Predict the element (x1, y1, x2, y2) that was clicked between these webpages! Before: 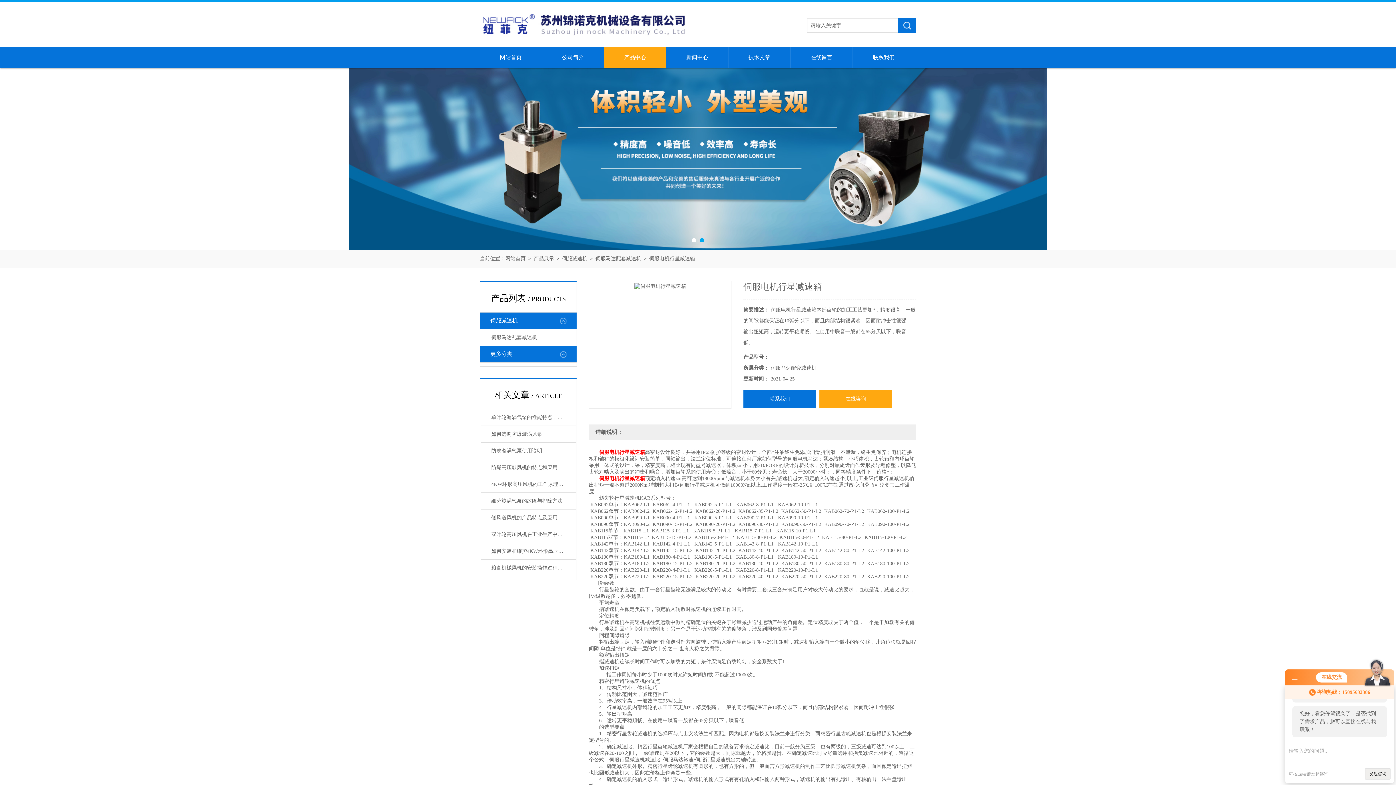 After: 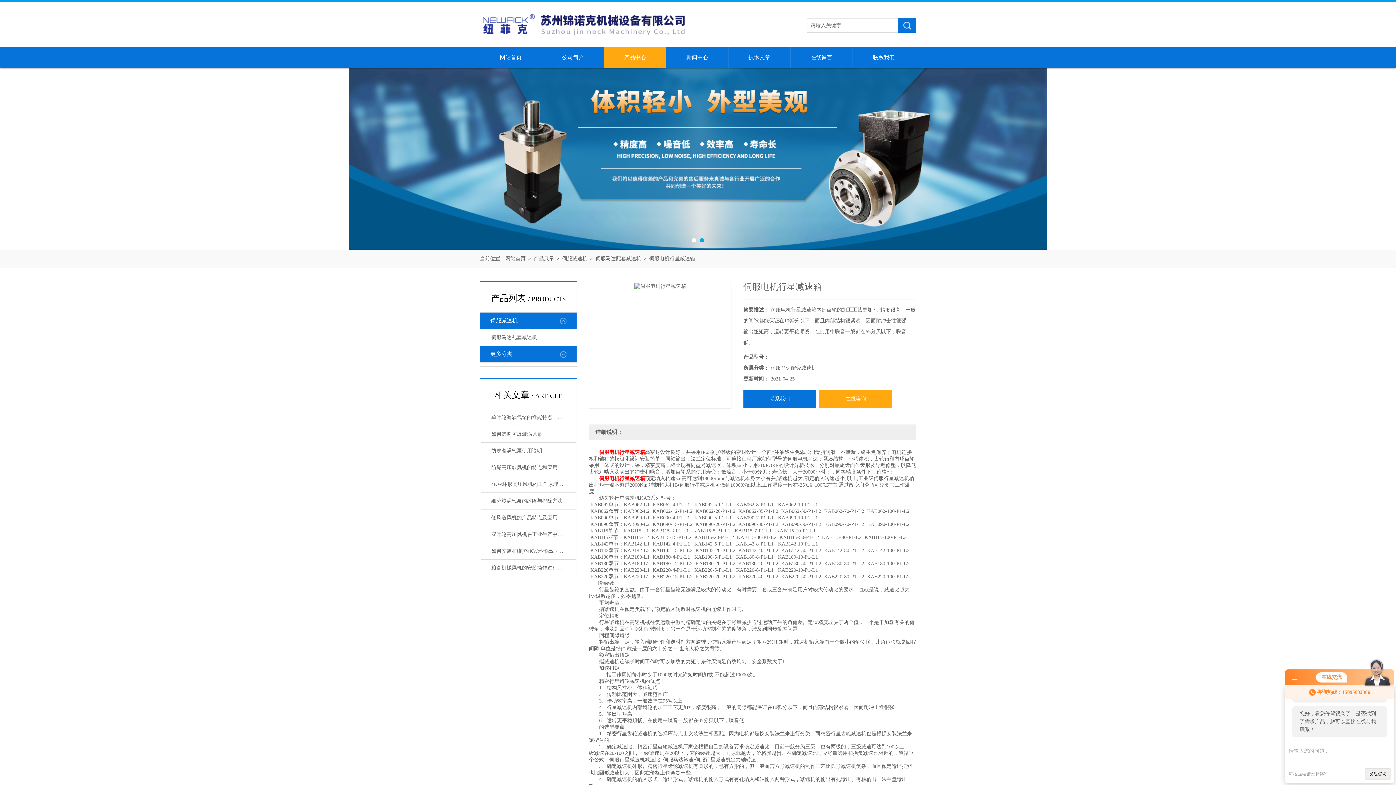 Action: bbox: (589, 281, 731, 409)